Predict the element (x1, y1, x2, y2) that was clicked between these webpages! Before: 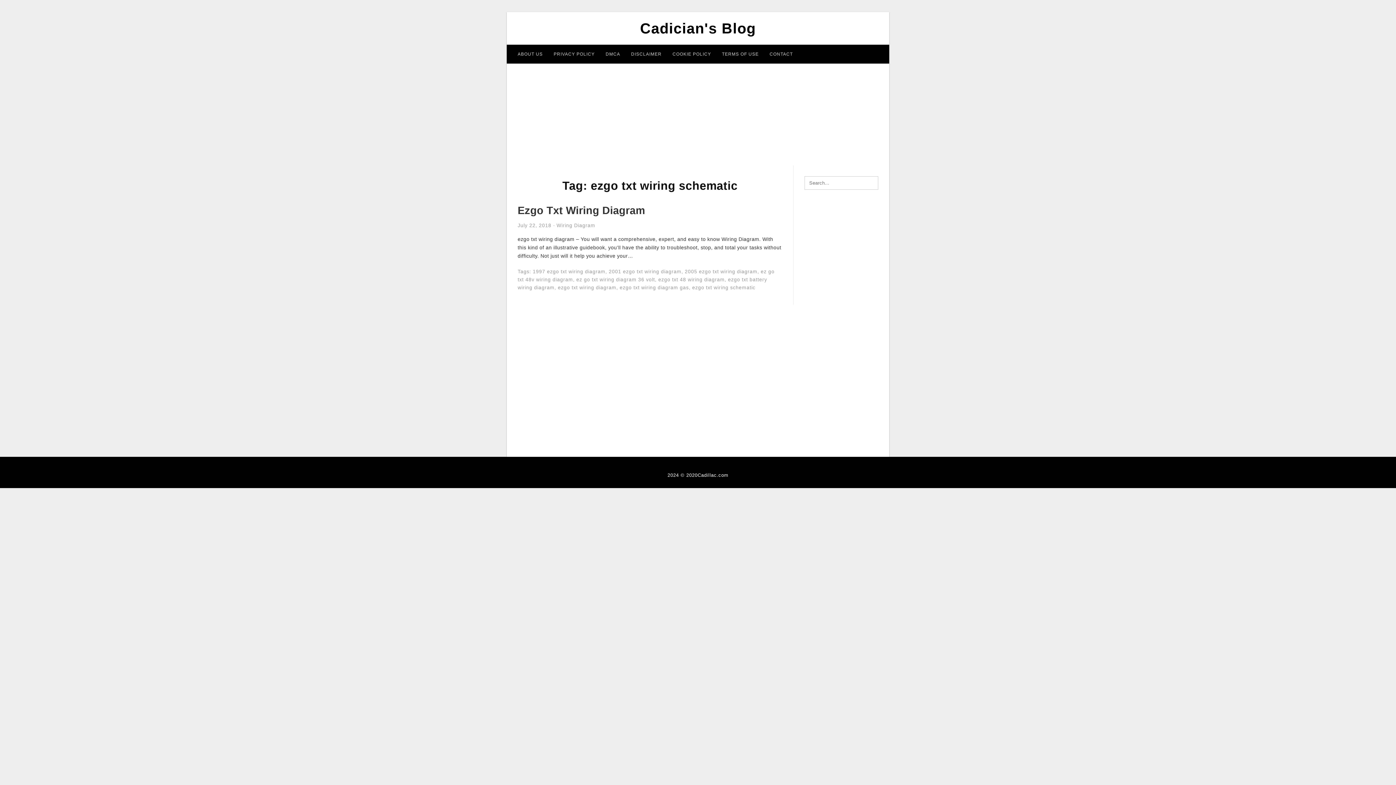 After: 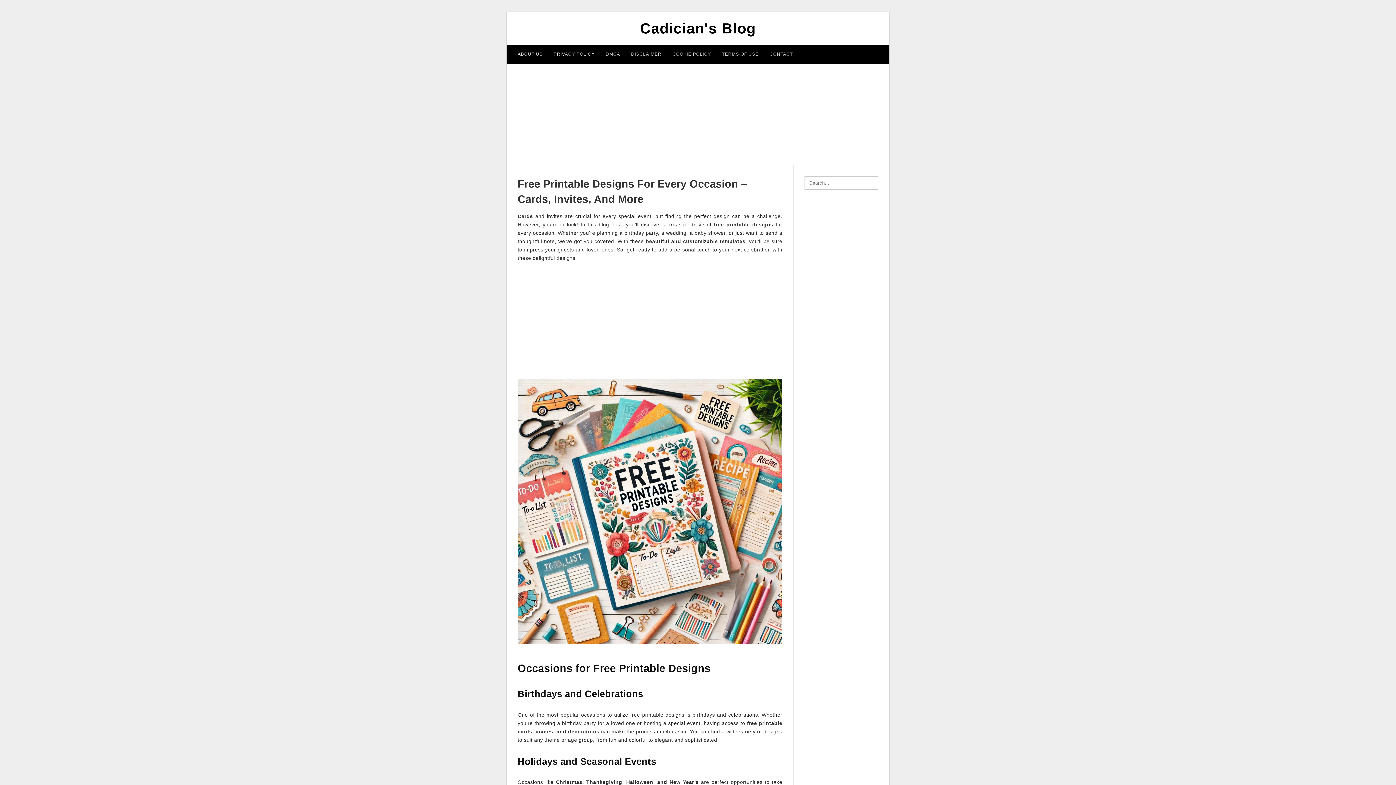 Action: label: Cadician's Blog bbox: (640, 20, 756, 36)